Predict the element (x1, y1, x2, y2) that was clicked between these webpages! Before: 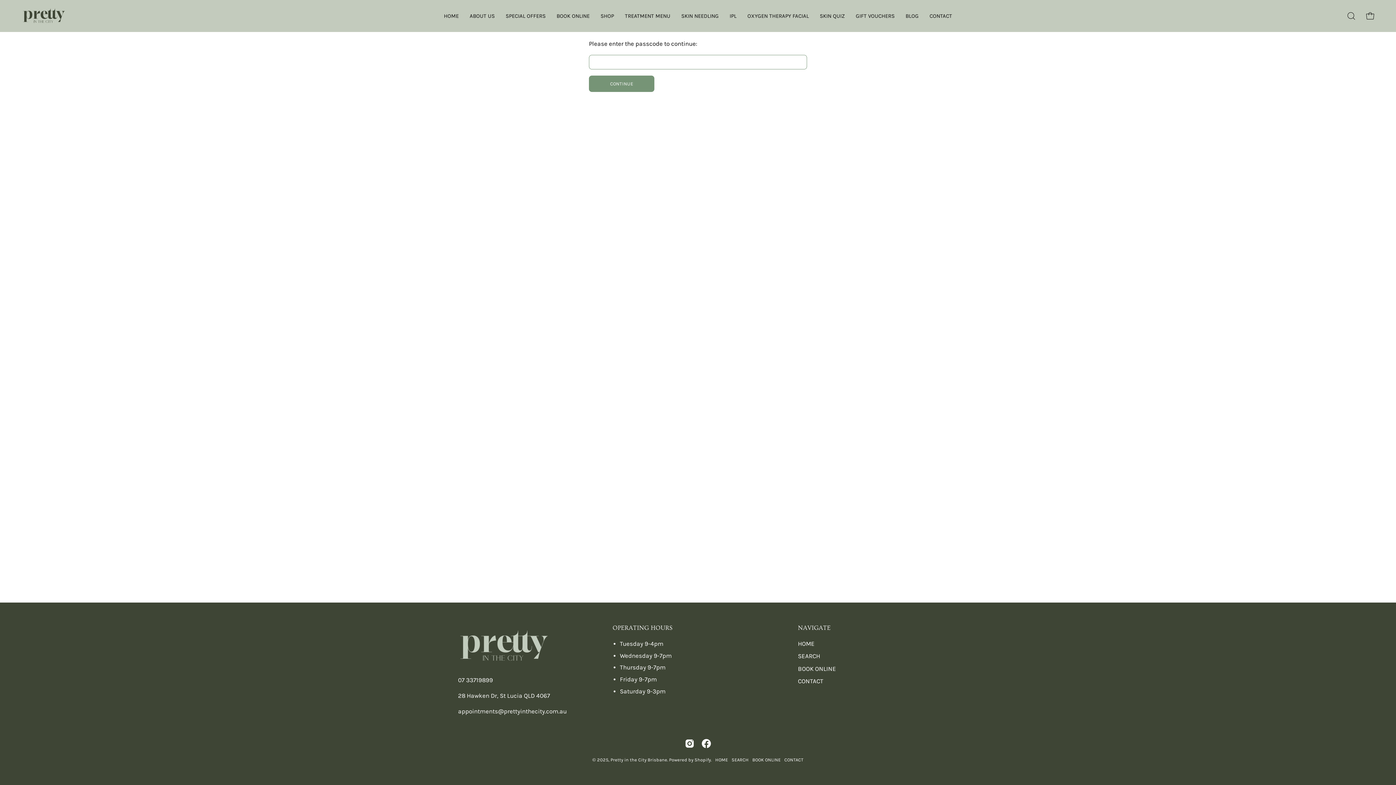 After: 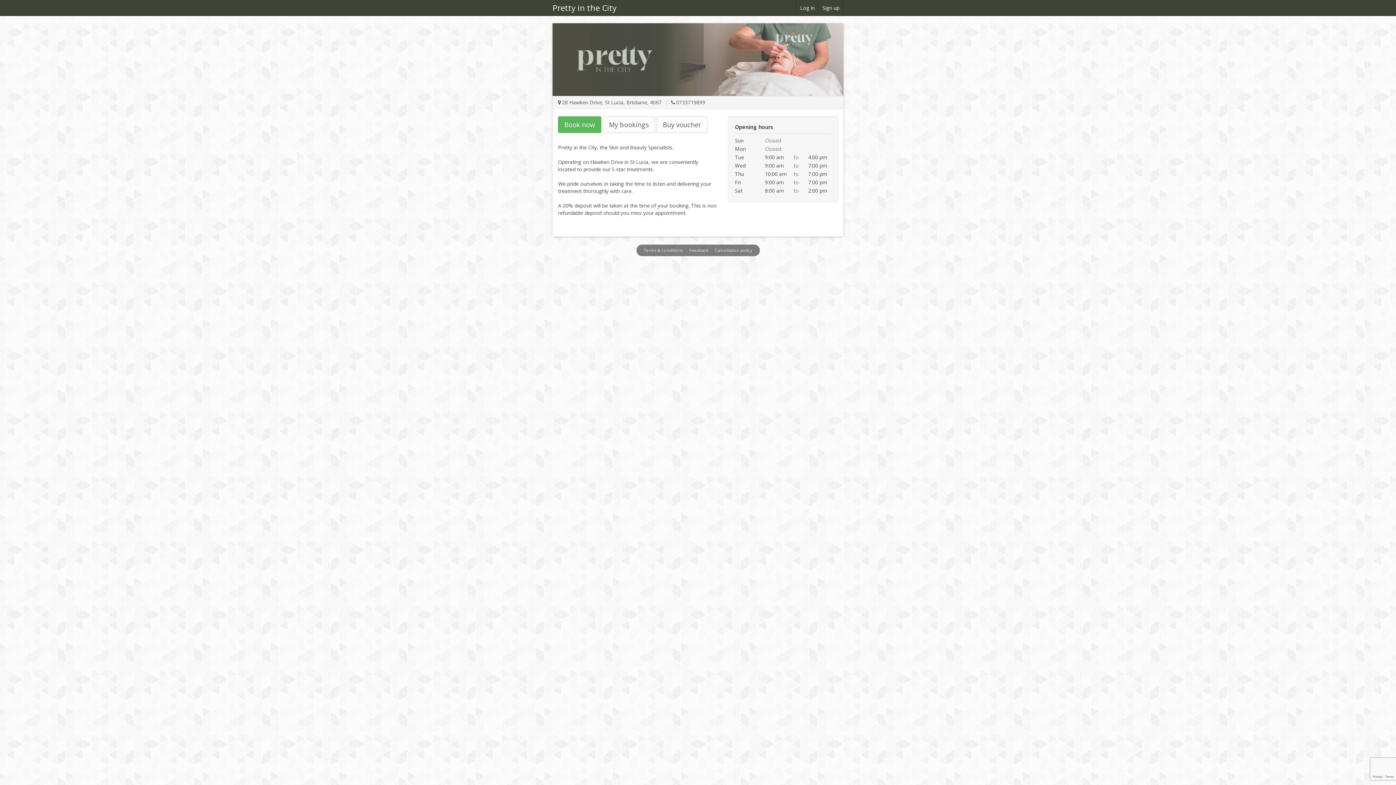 Action: label: BOOK ONLINE bbox: (551, 0, 595, 32)